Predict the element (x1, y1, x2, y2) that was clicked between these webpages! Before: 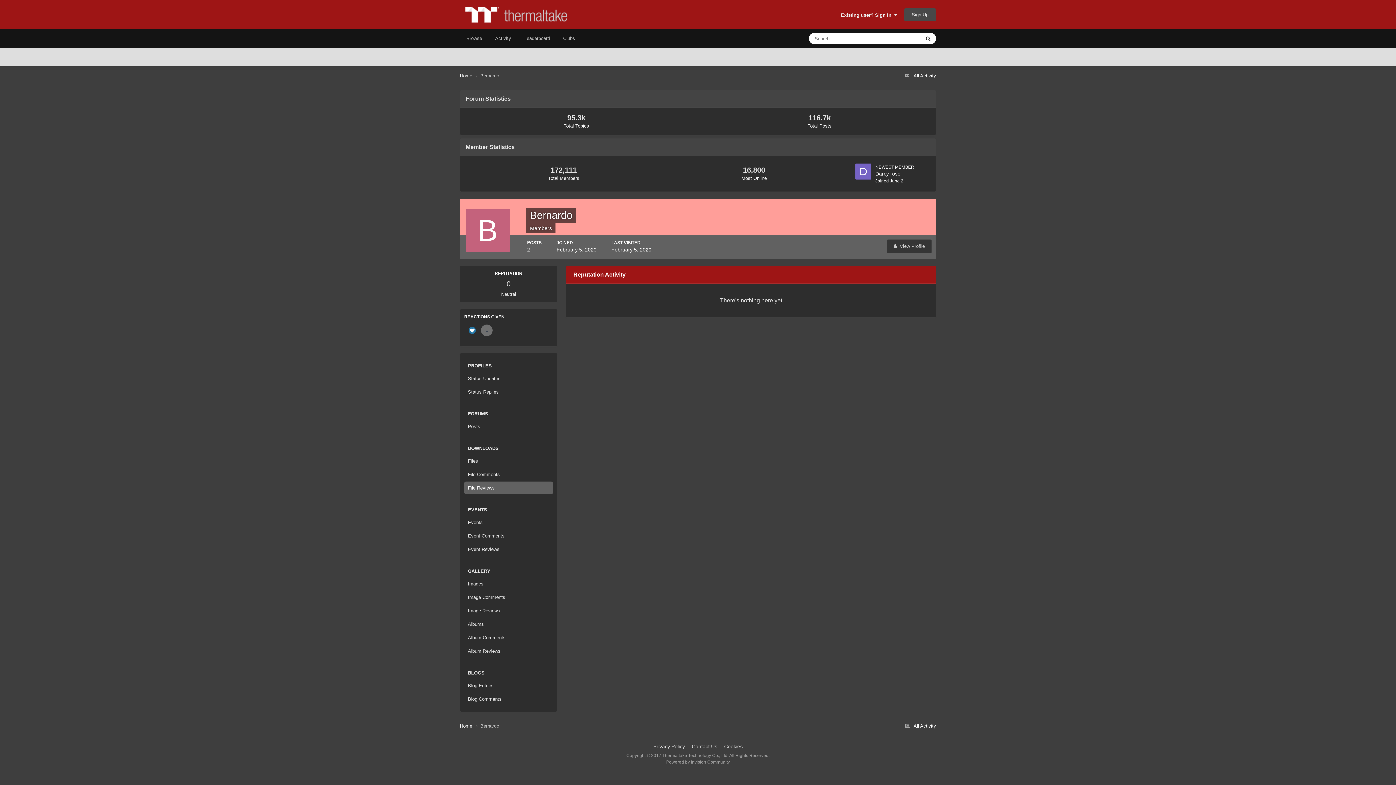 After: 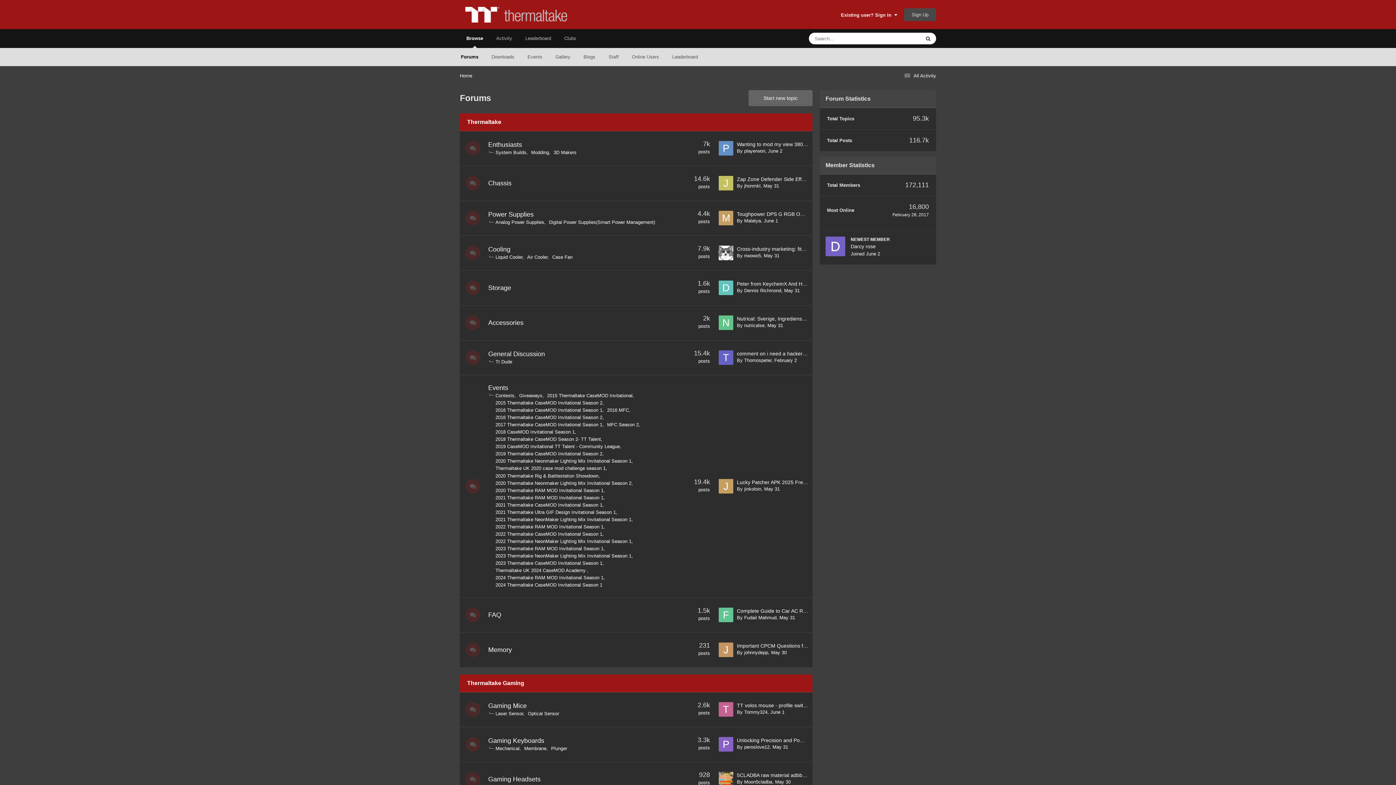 Action: bbox: (460, 722, 480, 729) label: Home 